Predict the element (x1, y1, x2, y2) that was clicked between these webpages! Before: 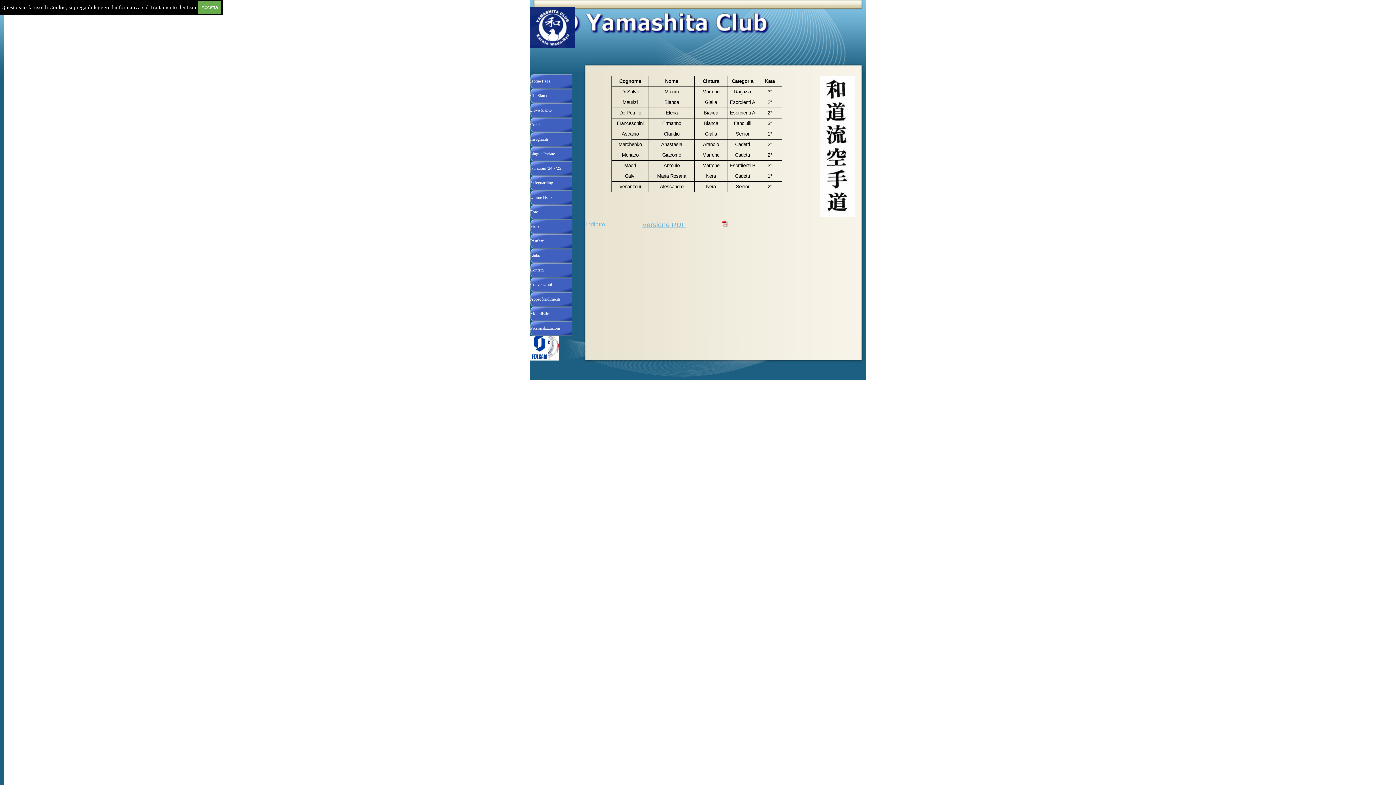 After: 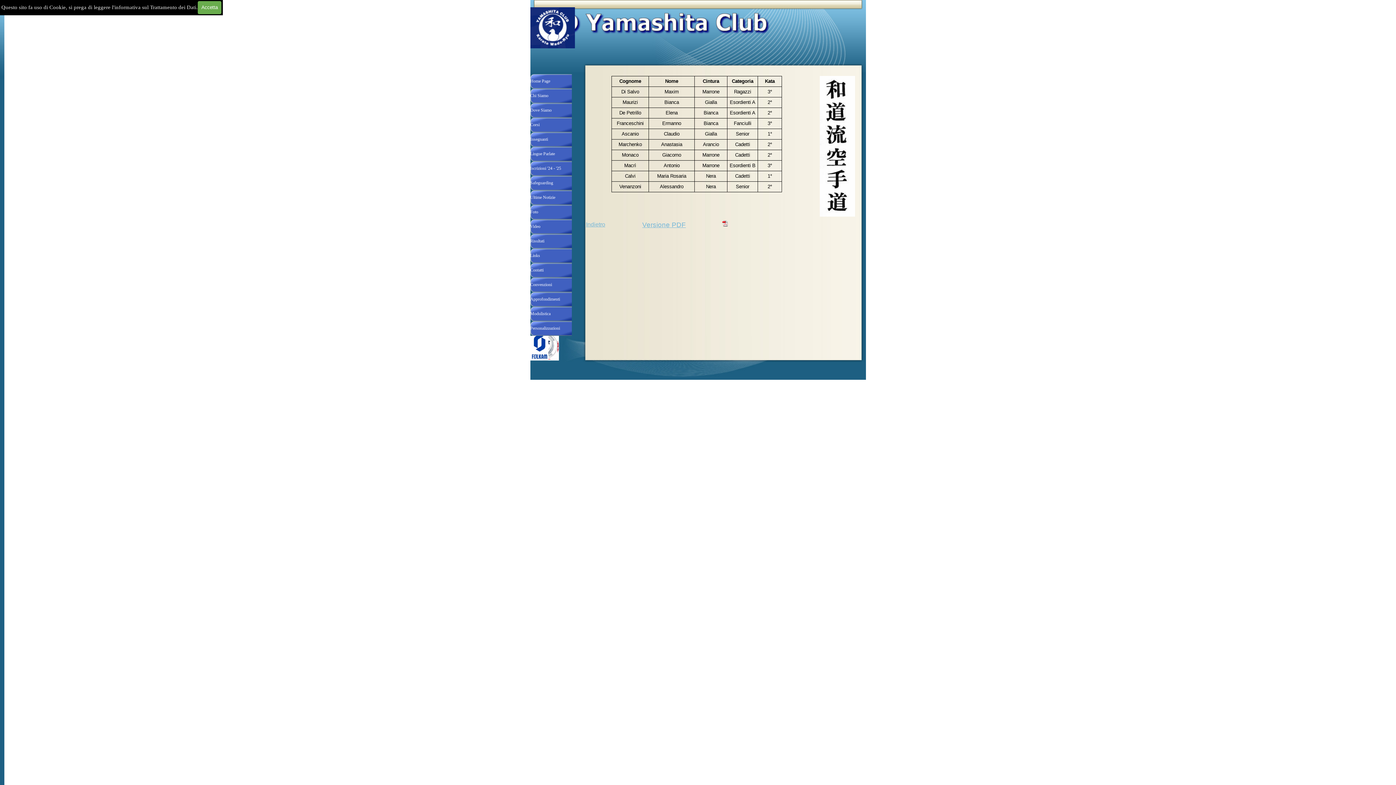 Action: bbox: (722, 217, 728, 222)